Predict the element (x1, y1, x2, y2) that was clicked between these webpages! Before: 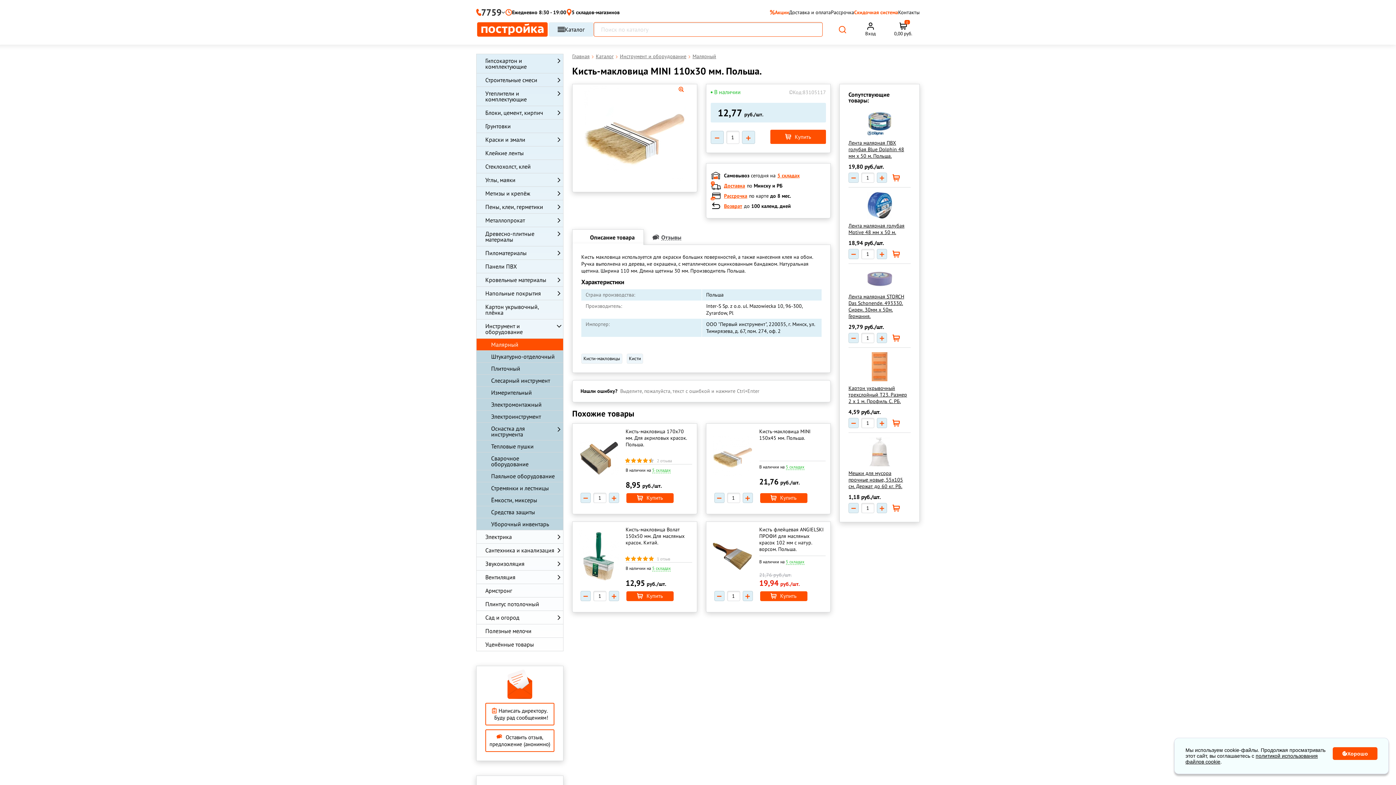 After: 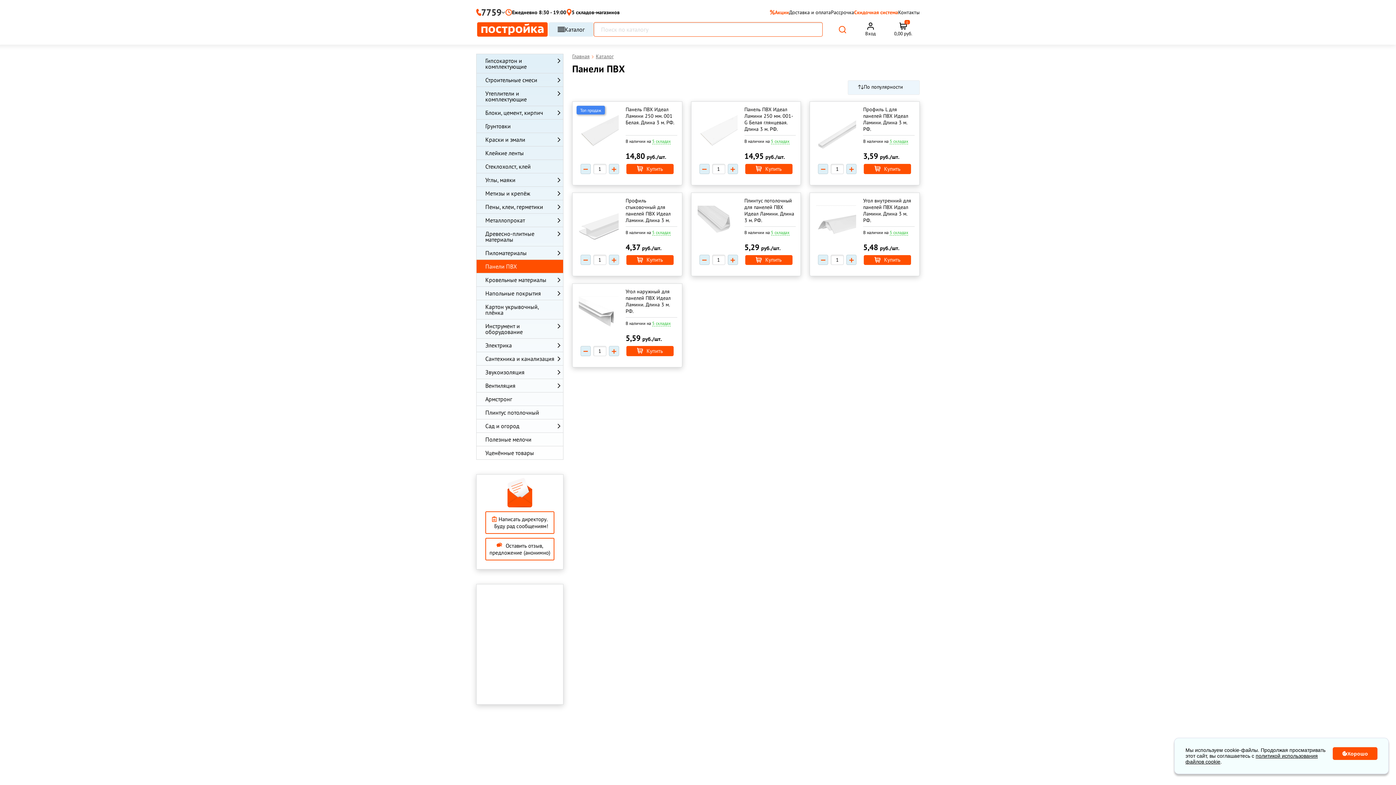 Action: label: Панели ПВХ bbox: (476, 260, 563, 273)